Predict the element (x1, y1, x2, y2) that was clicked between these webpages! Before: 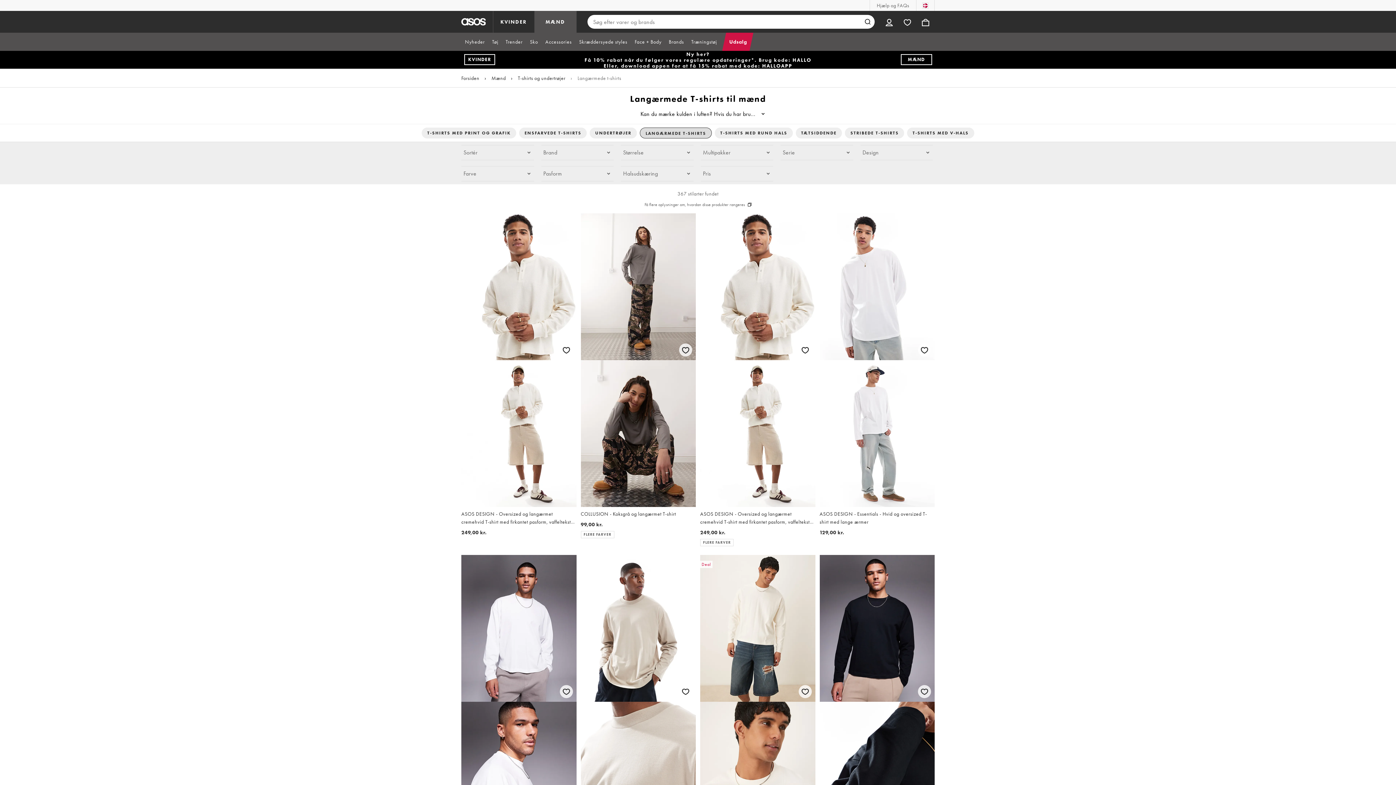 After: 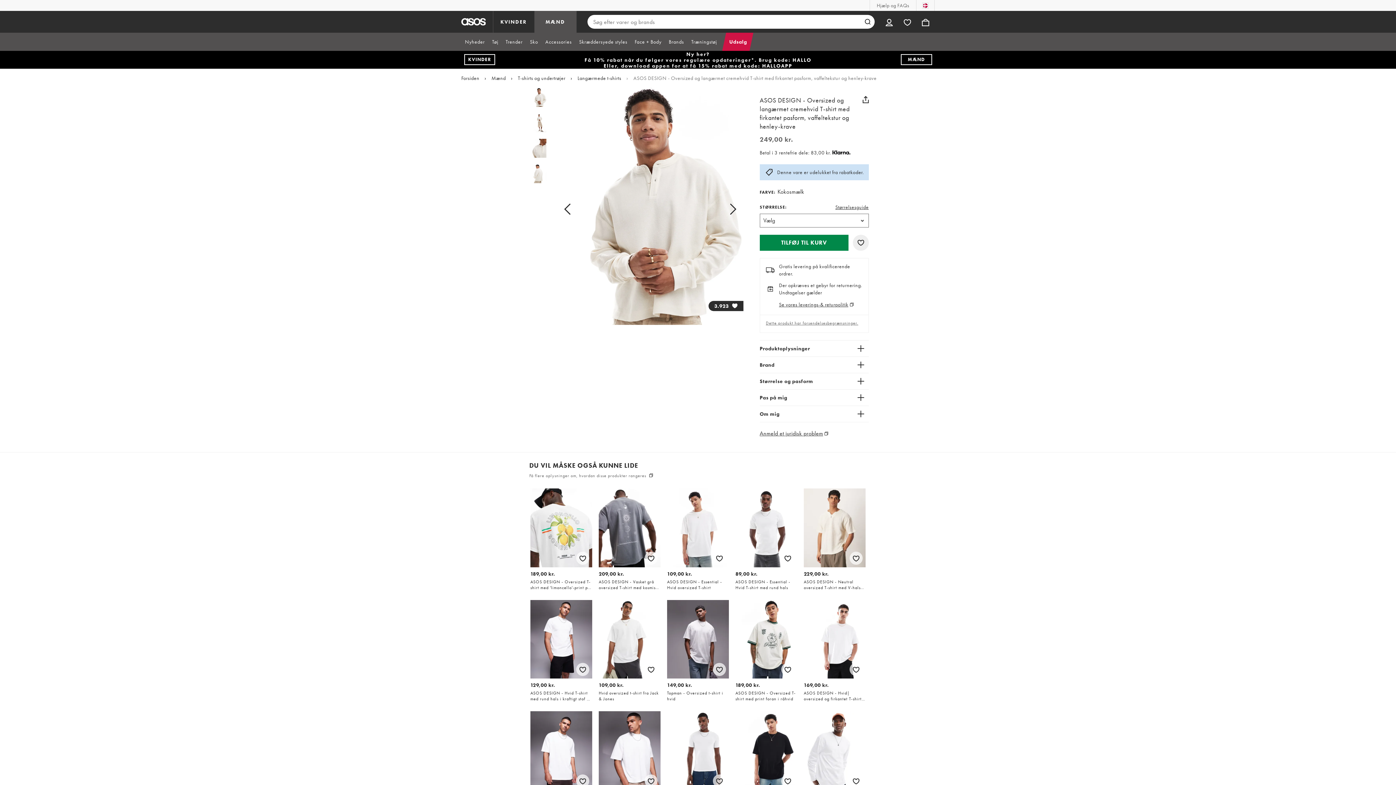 Action: bbox: (461, 213, 576, 536) label: ASOS DESIGN - Oversized og langærmet cremehvid T-shirt med firkantet pasform, vaffeltekstur og henley-krave

249,00 kr.